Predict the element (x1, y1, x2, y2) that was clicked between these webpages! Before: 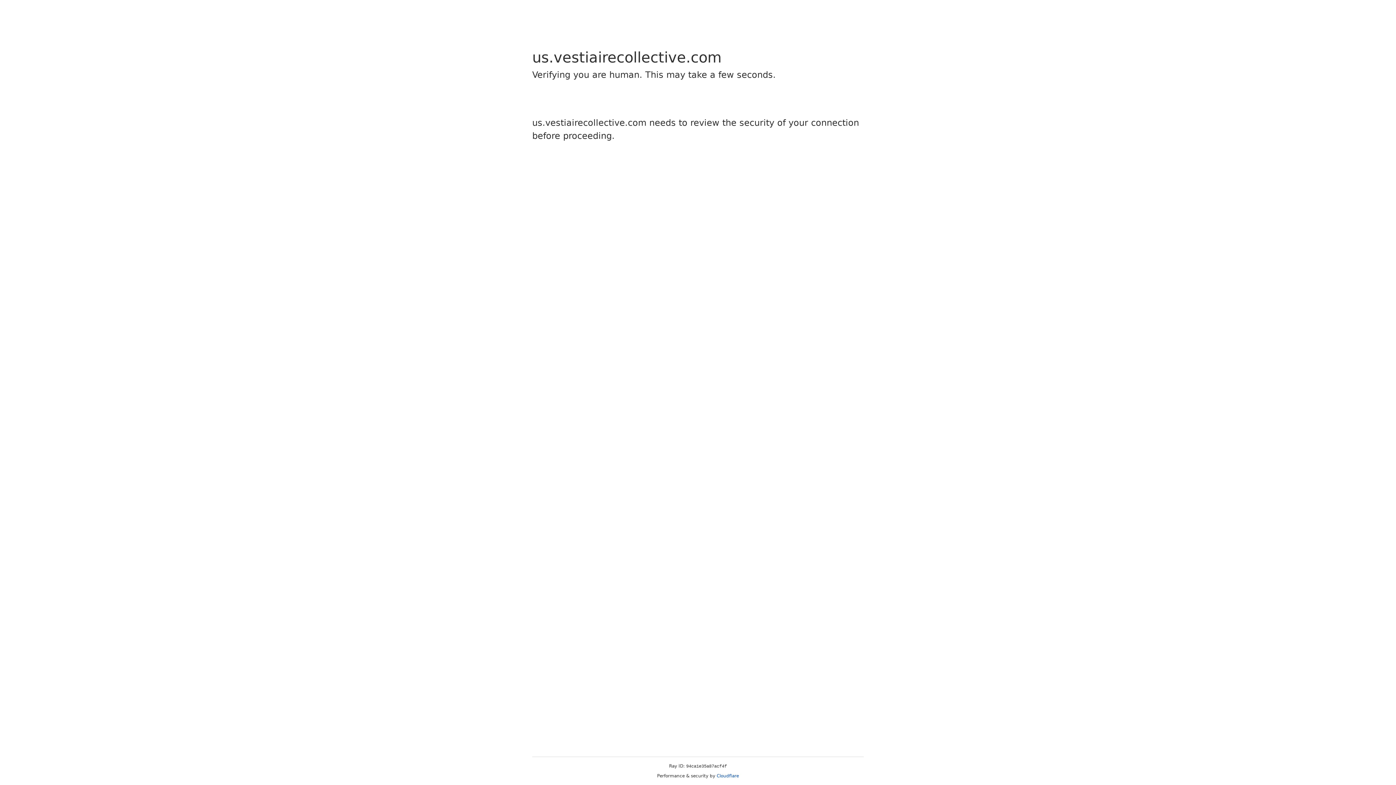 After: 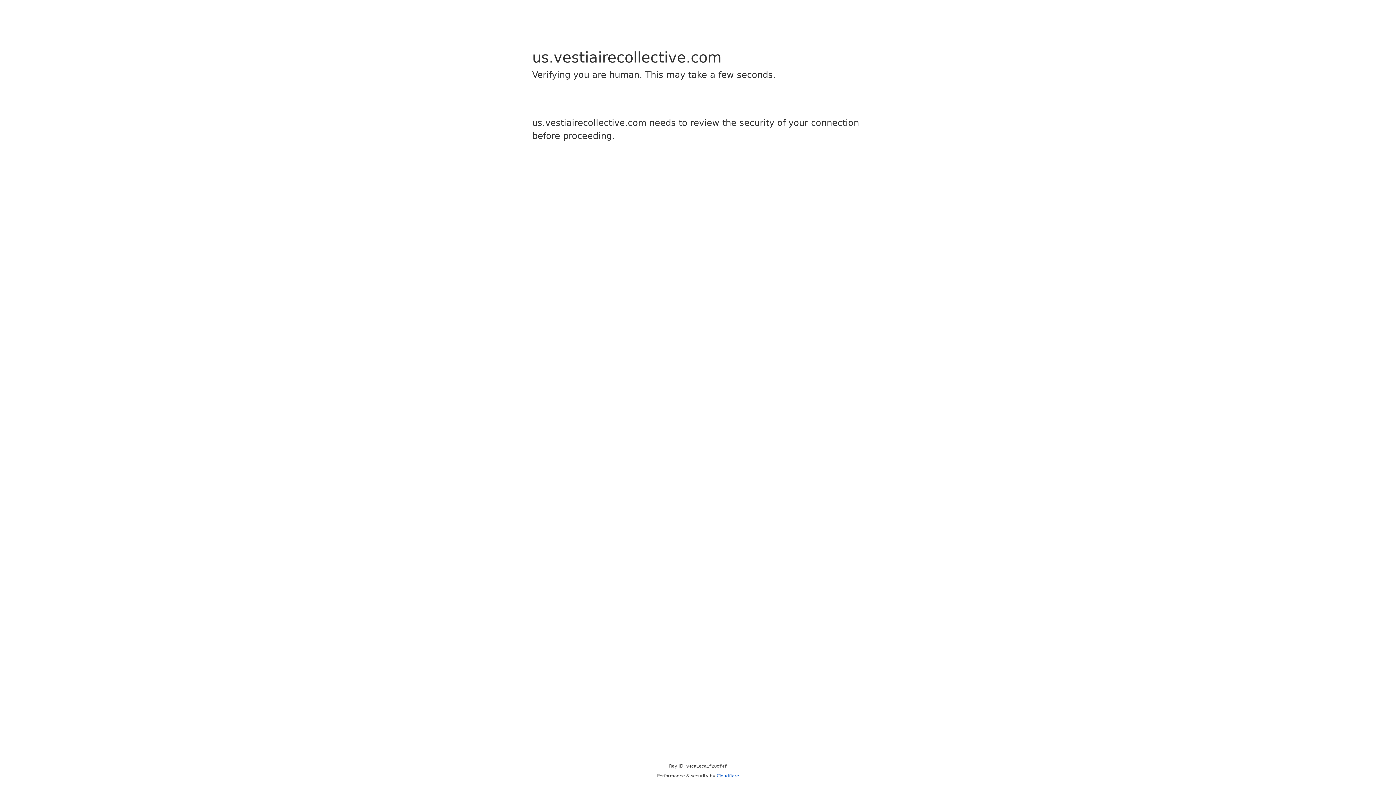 Action: bbox: (716, 773, 739, 778) label: Cloudflare